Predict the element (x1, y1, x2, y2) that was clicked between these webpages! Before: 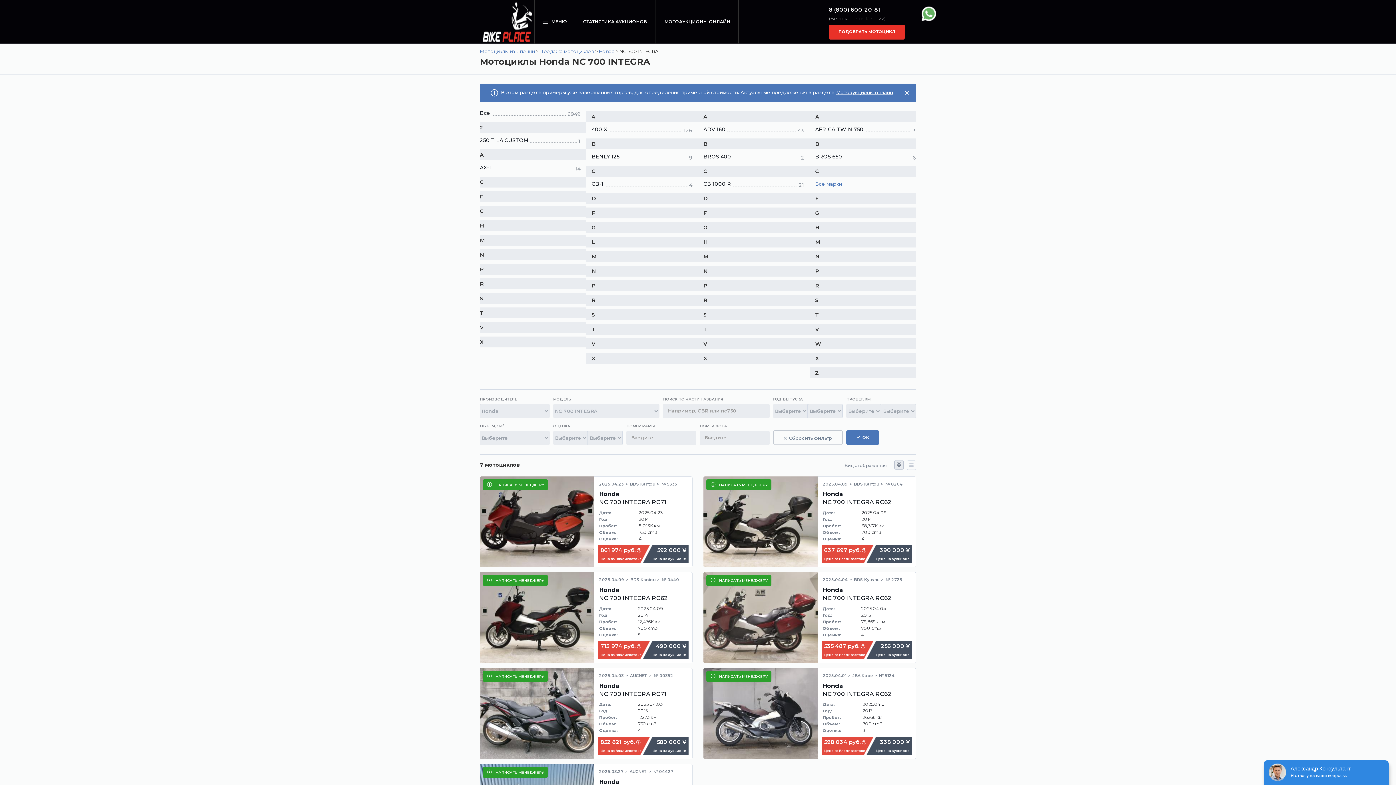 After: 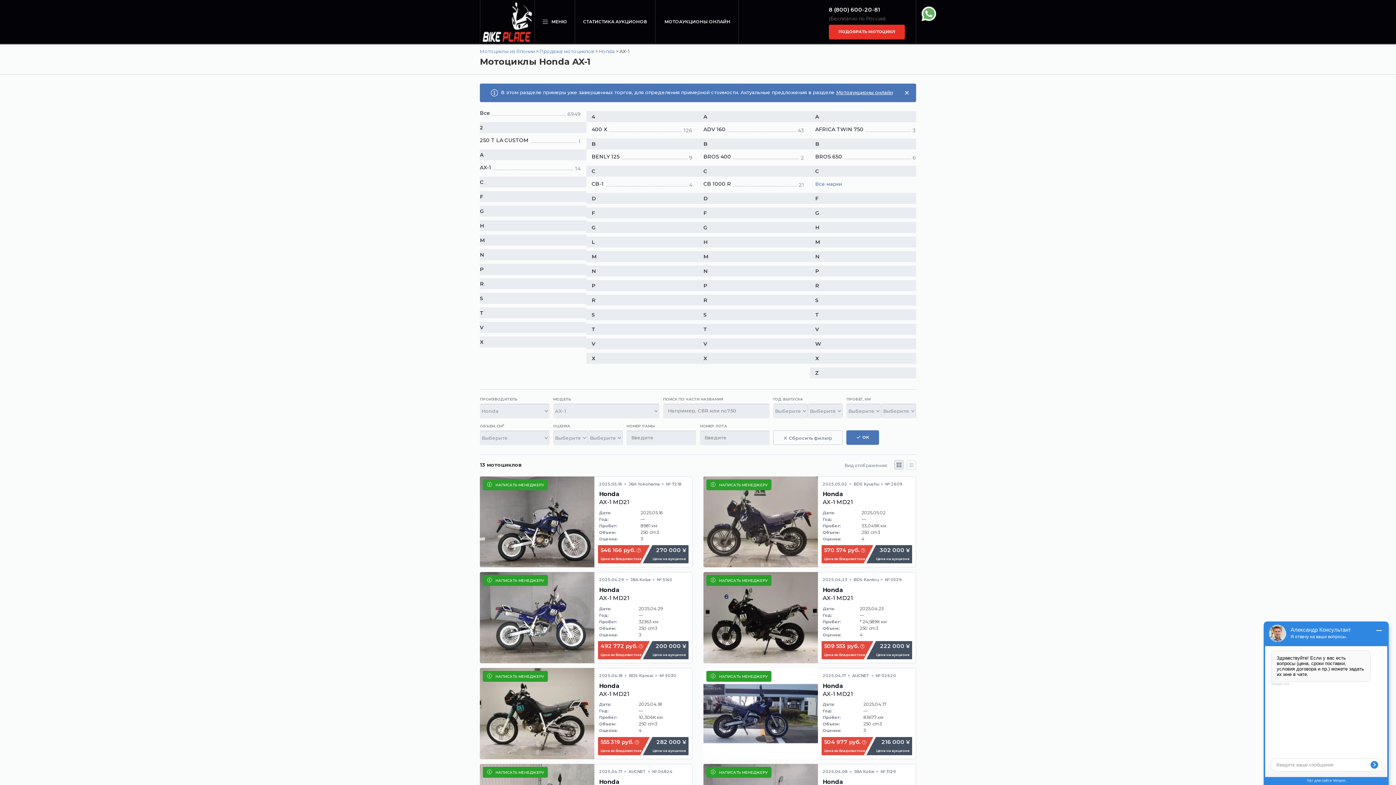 Action: bbox: (480, 164, 491, 170) label: AX-1